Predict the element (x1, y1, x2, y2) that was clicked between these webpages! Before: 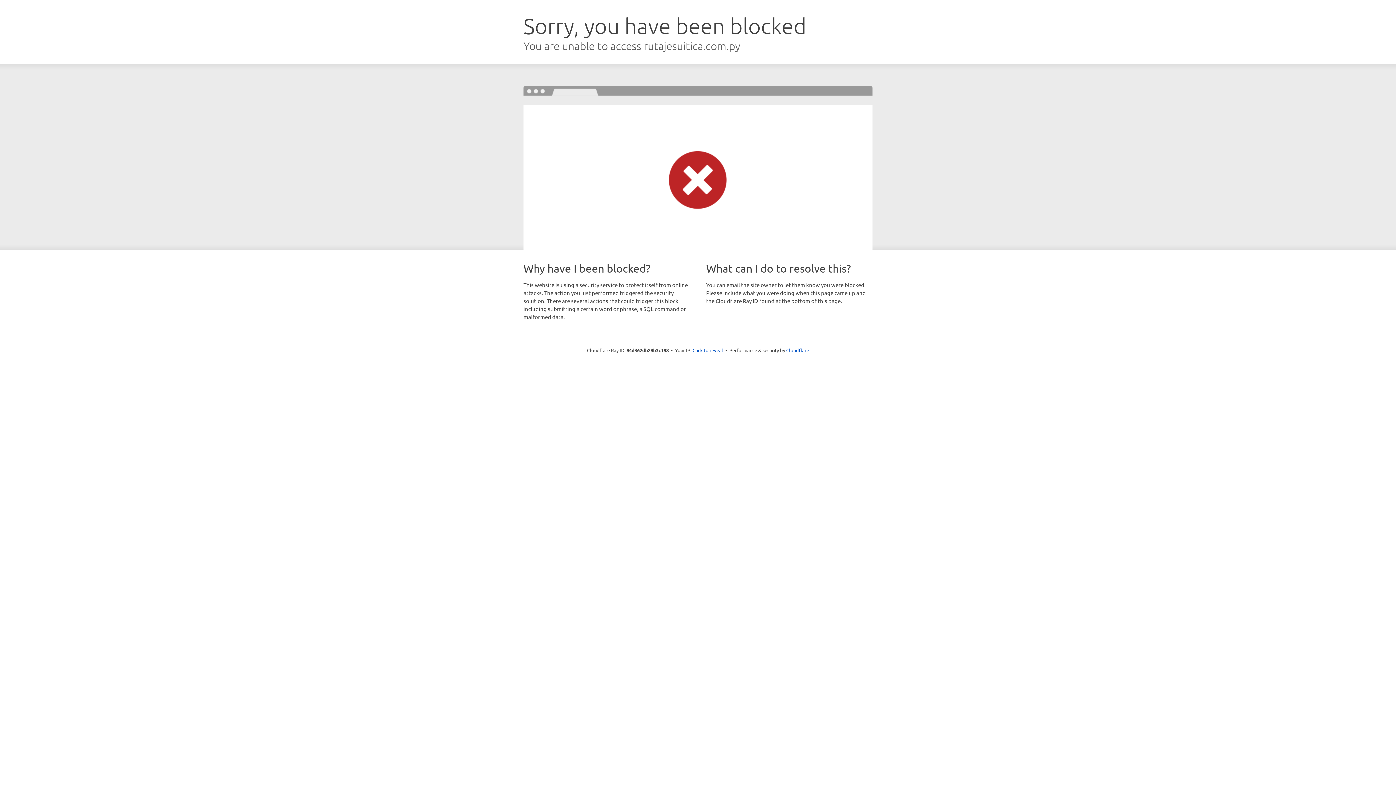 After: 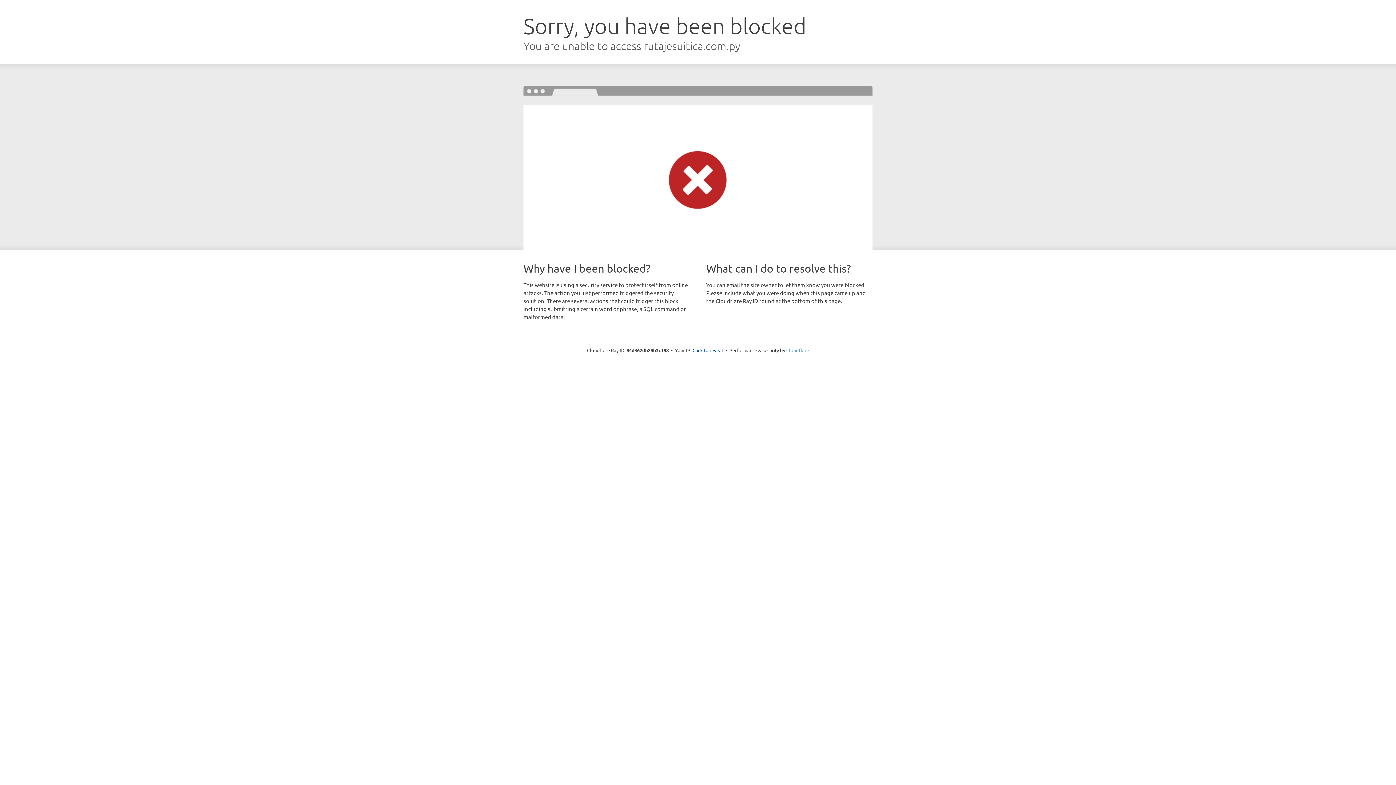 Action: bbox: (786, 347, 809, 353) label: Cloudflare